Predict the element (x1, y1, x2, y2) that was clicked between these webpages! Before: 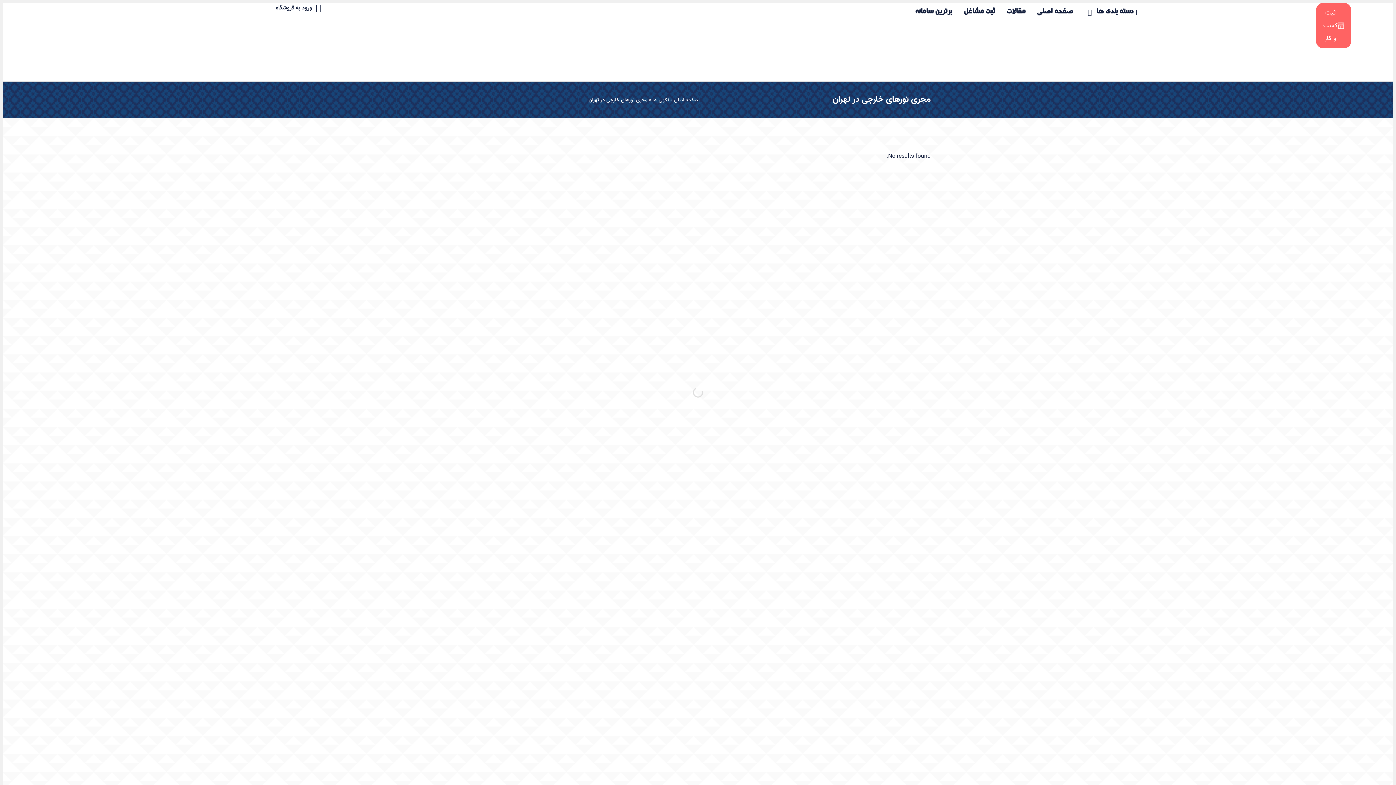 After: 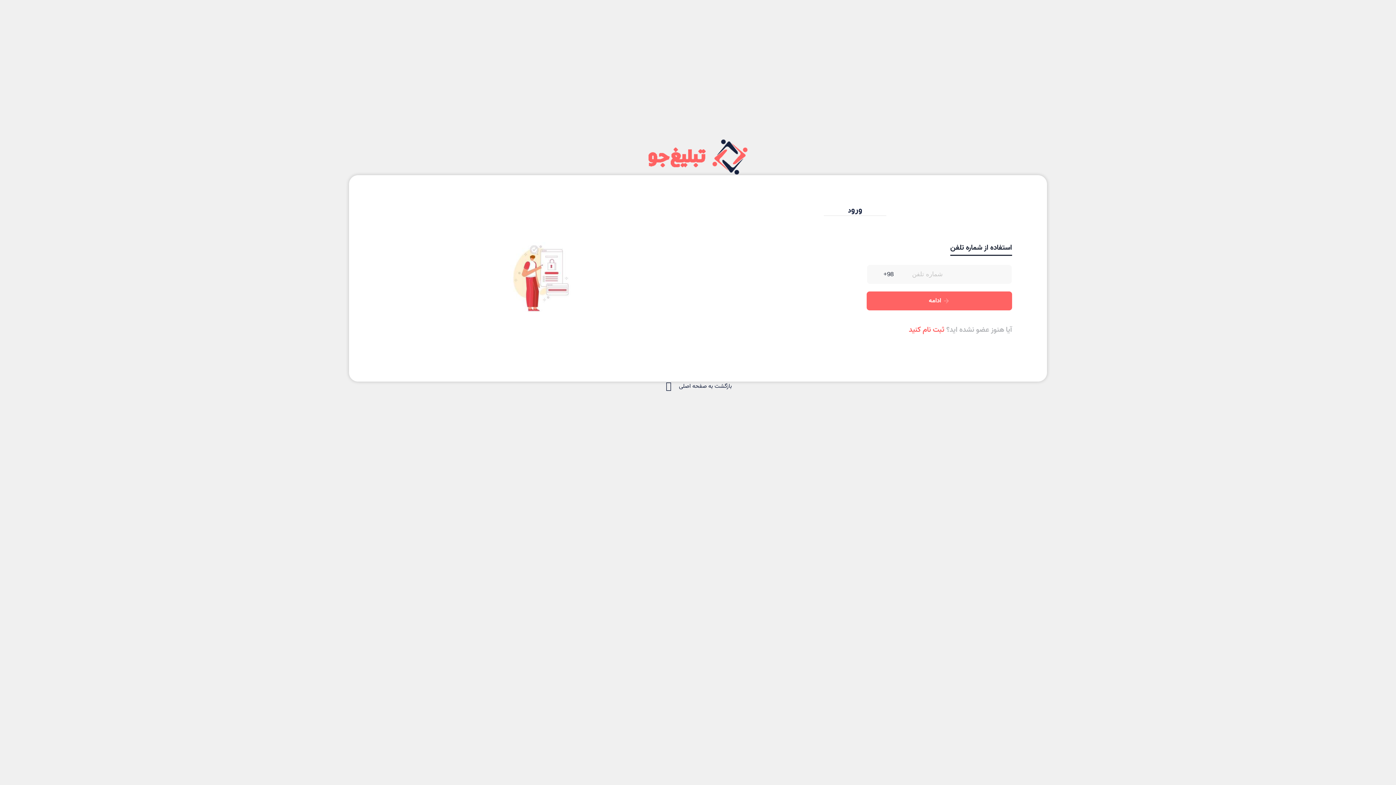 Action: bbox: (314, 3, 322, 12) label: ورود به فروشگاه